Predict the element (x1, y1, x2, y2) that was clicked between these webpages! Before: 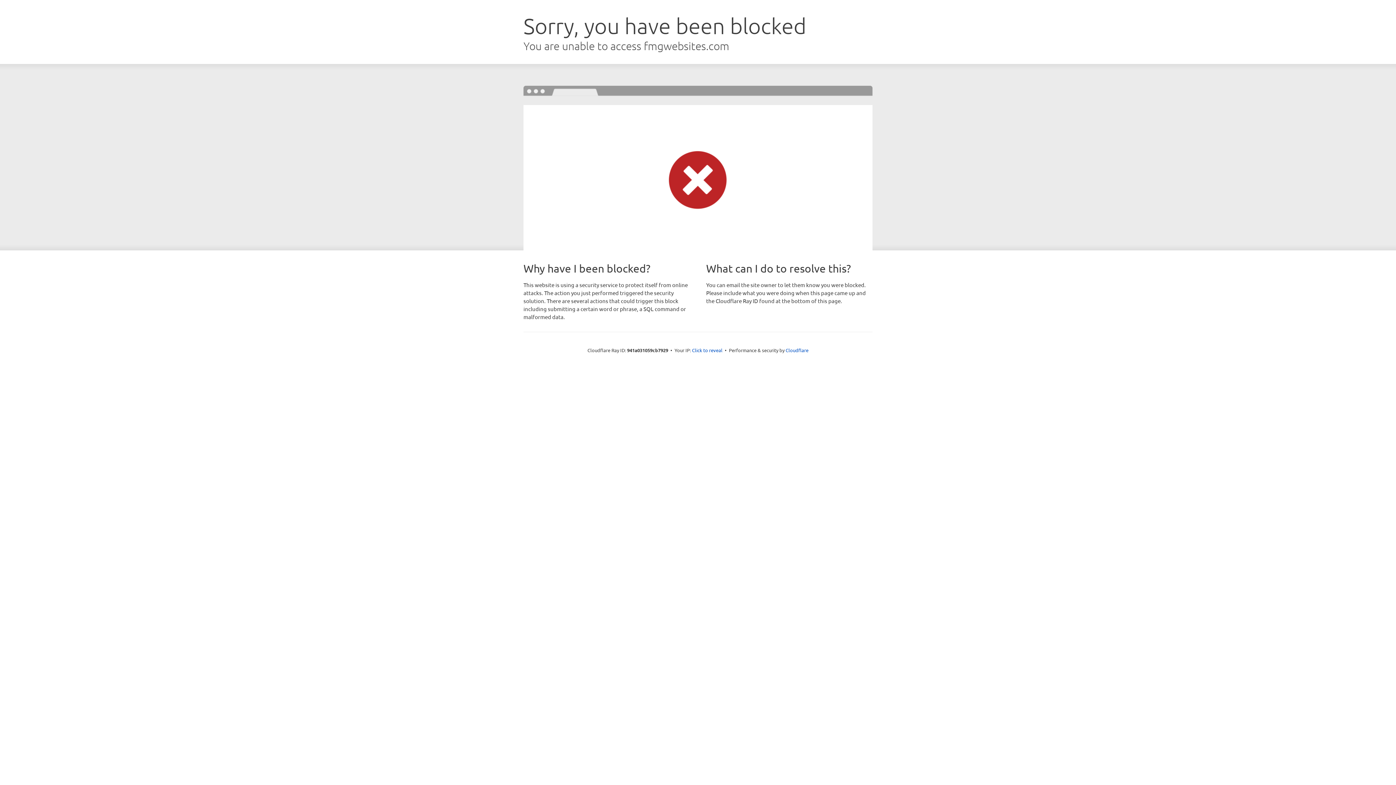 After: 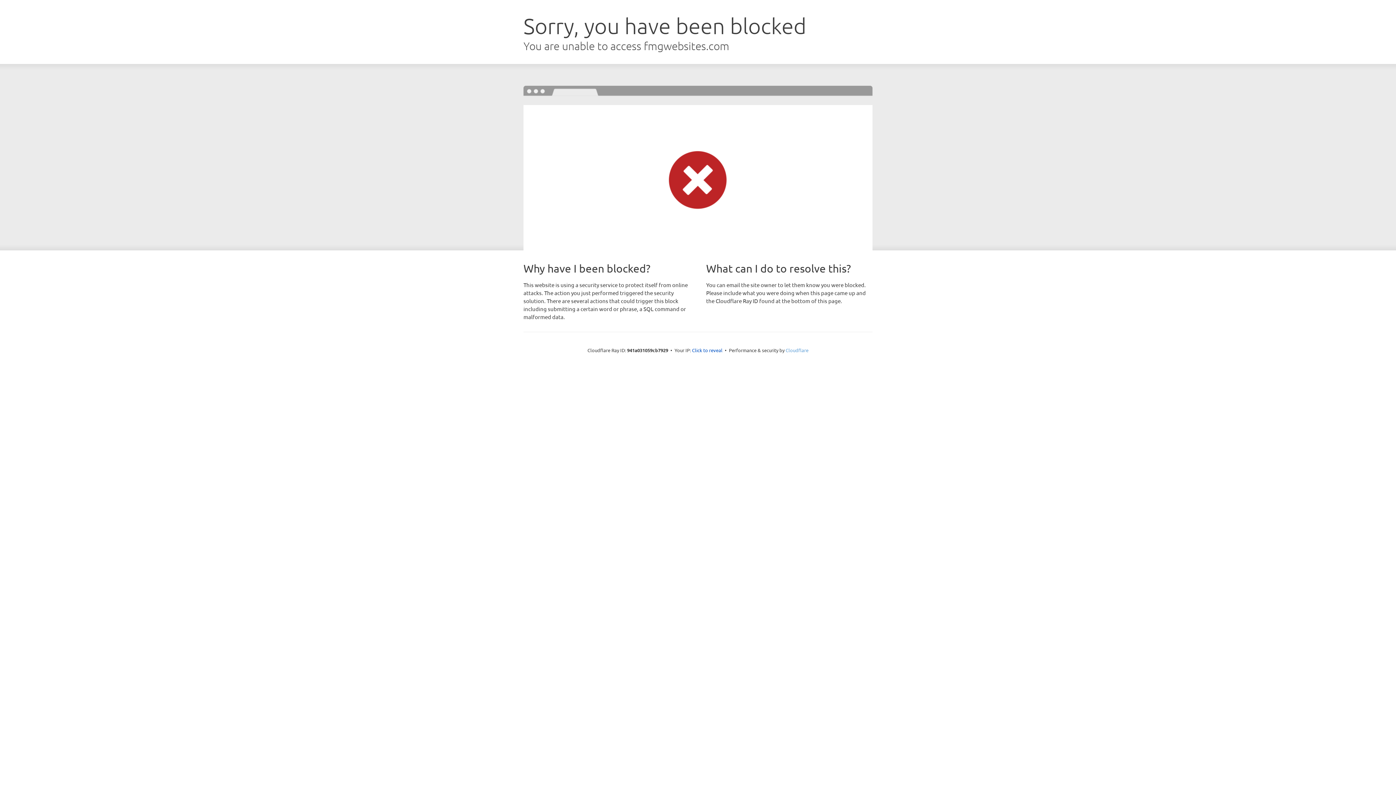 Action: bbox: (785, 347, 808, 353) label: Cloudflare